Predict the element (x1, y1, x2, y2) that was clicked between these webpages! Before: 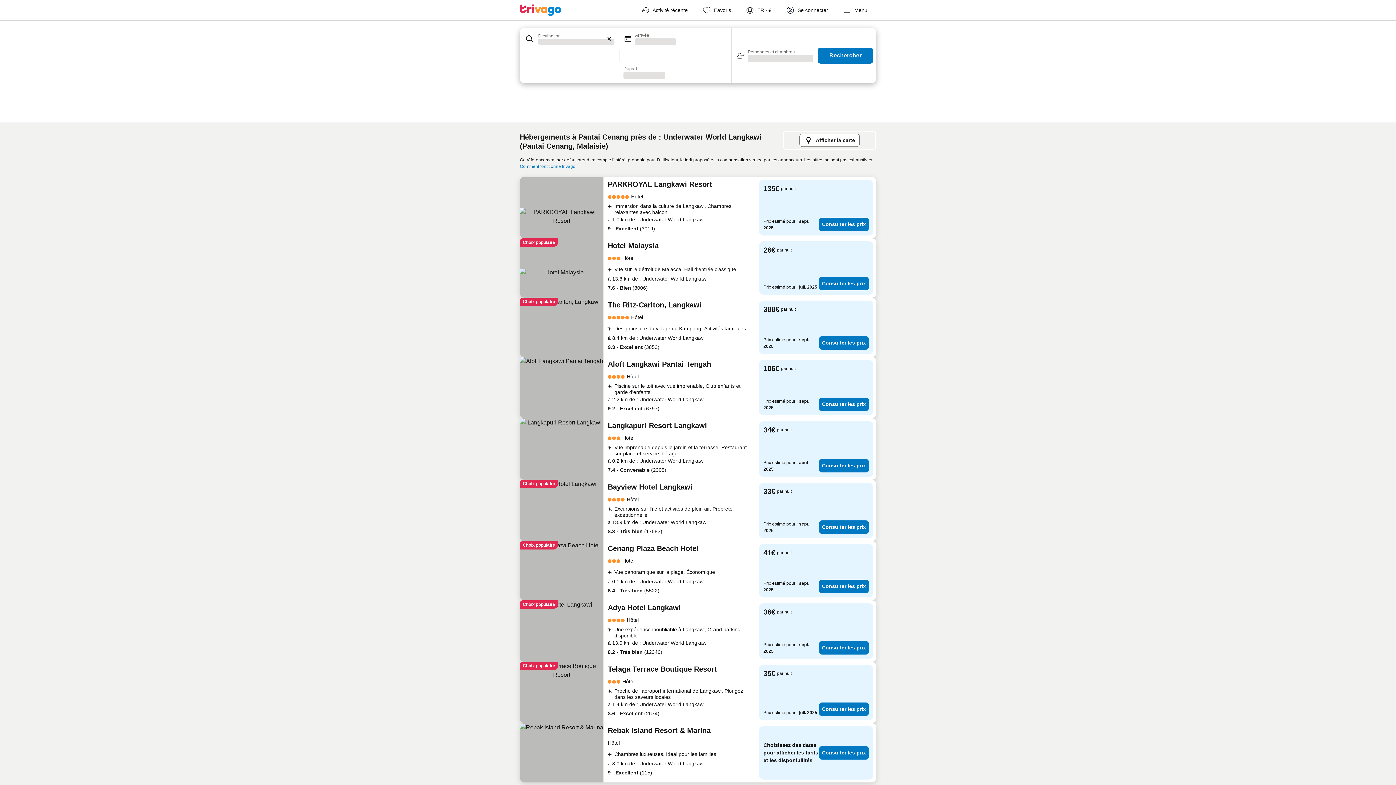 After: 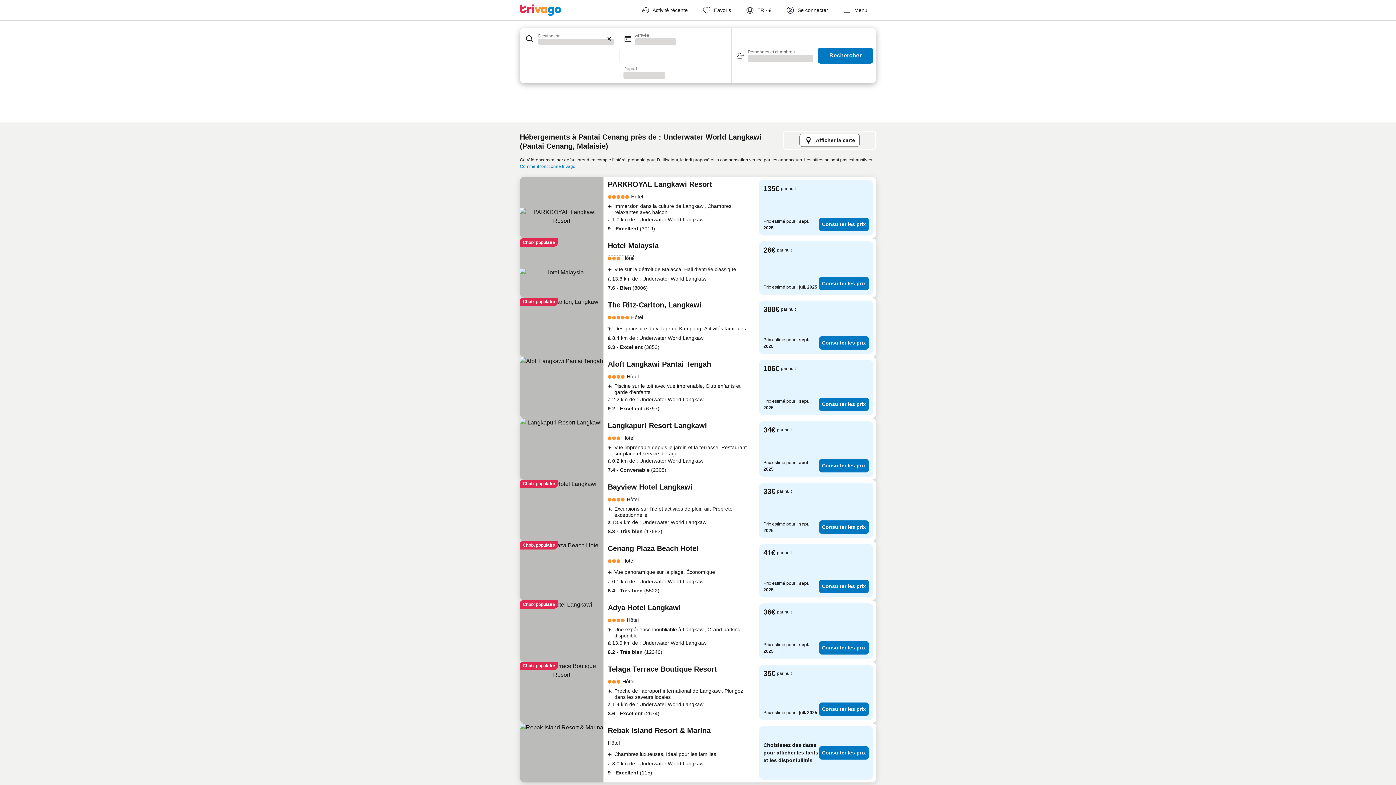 Action: bbox: (608, 254, 634, 261) label: Hôtel